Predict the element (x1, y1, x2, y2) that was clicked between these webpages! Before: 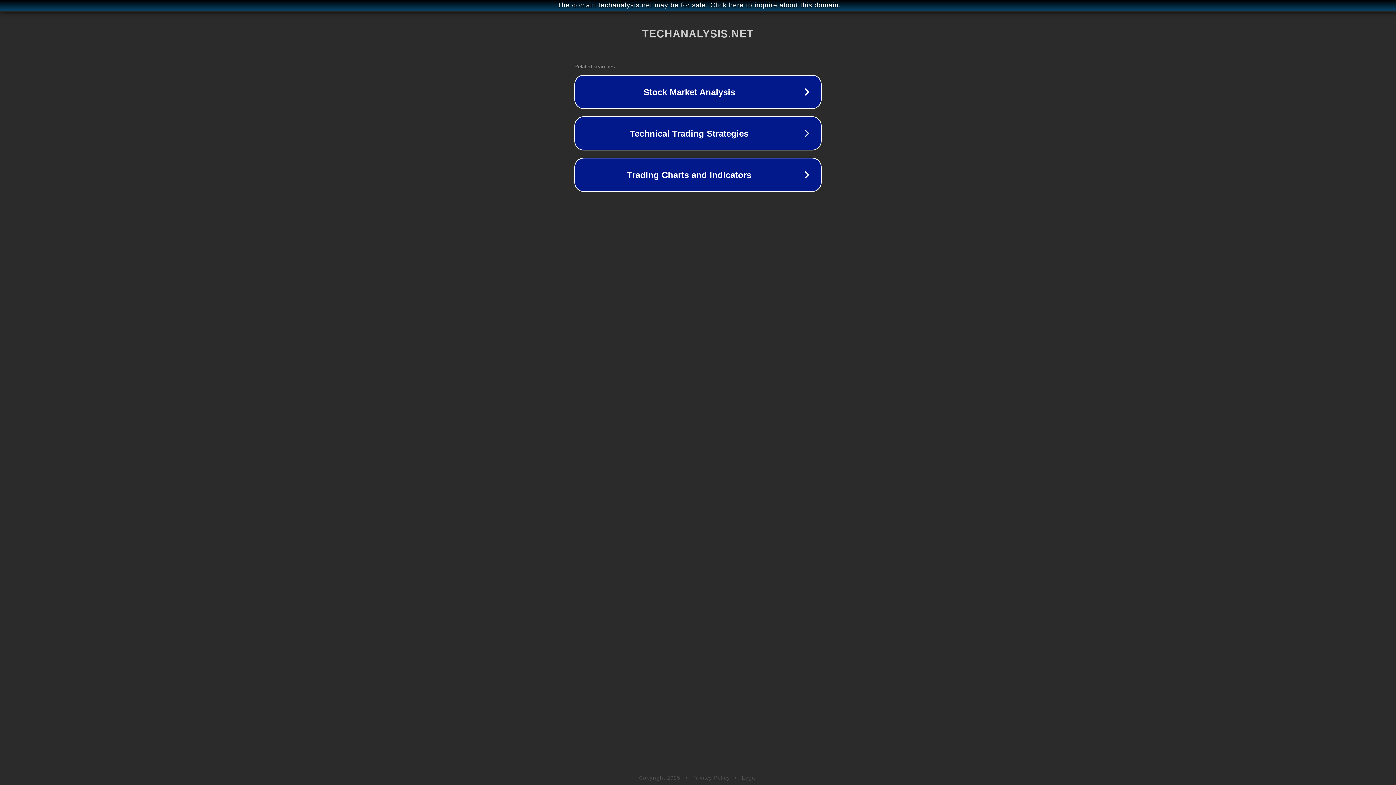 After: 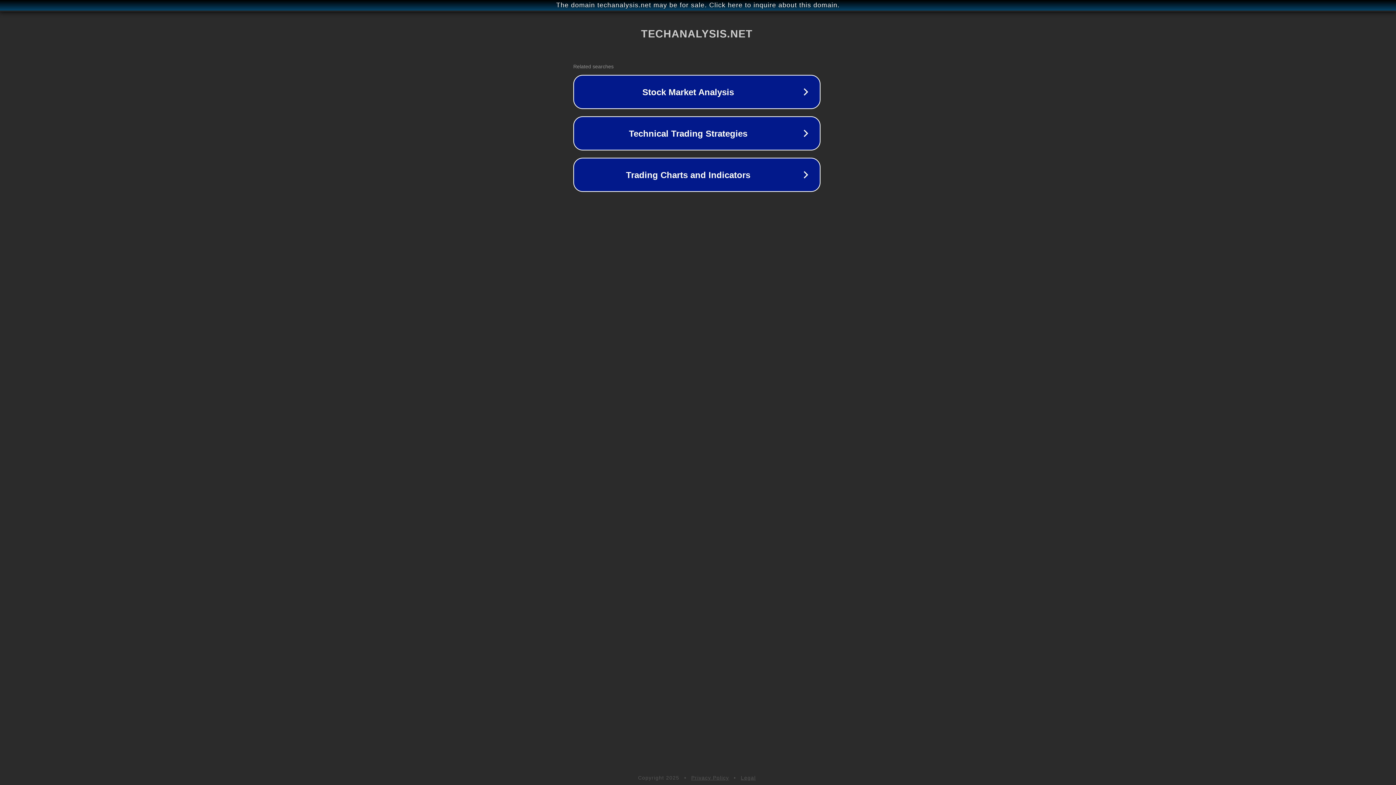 Action: bbox: (1, 1, 1397, 9) label: The domain techanalysis.net may be for sale. Click here to inquire about this domain.